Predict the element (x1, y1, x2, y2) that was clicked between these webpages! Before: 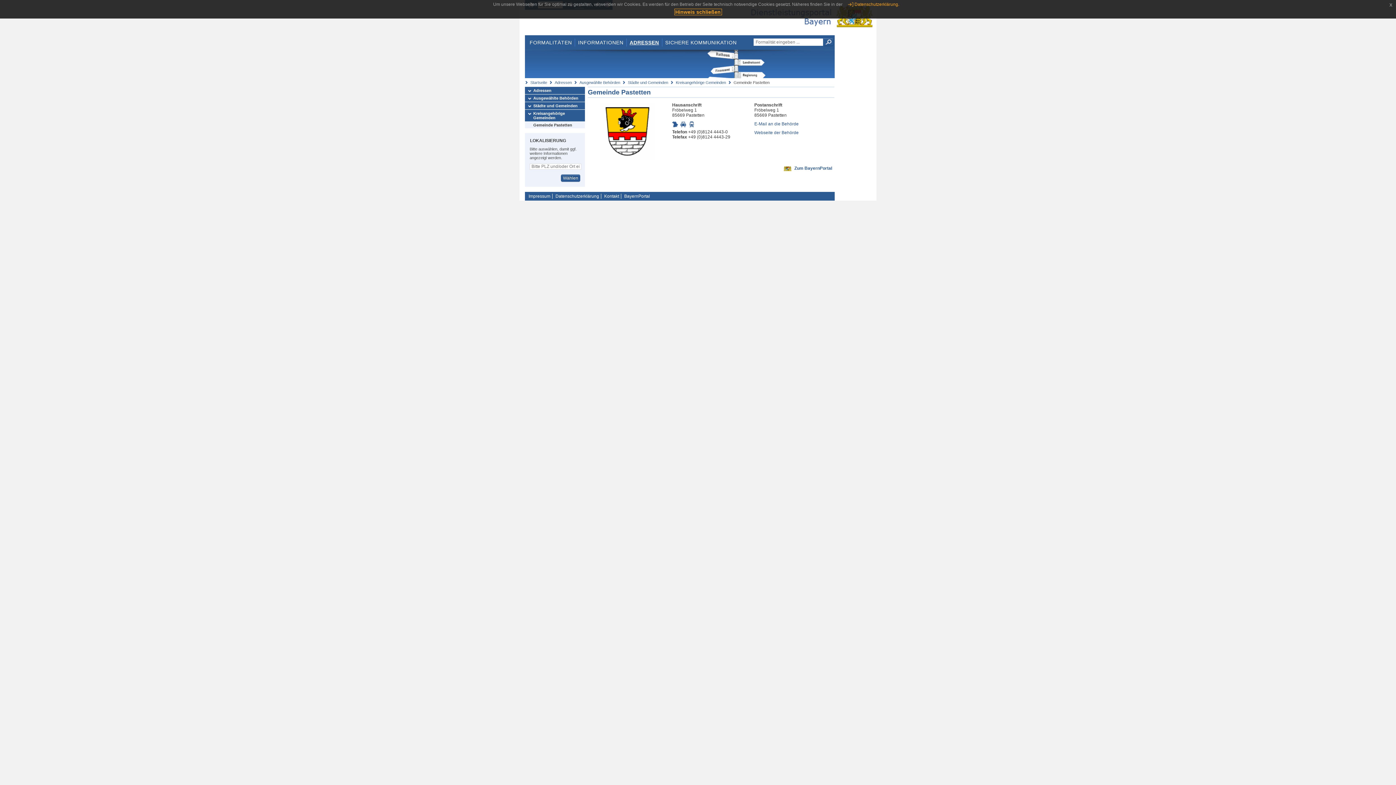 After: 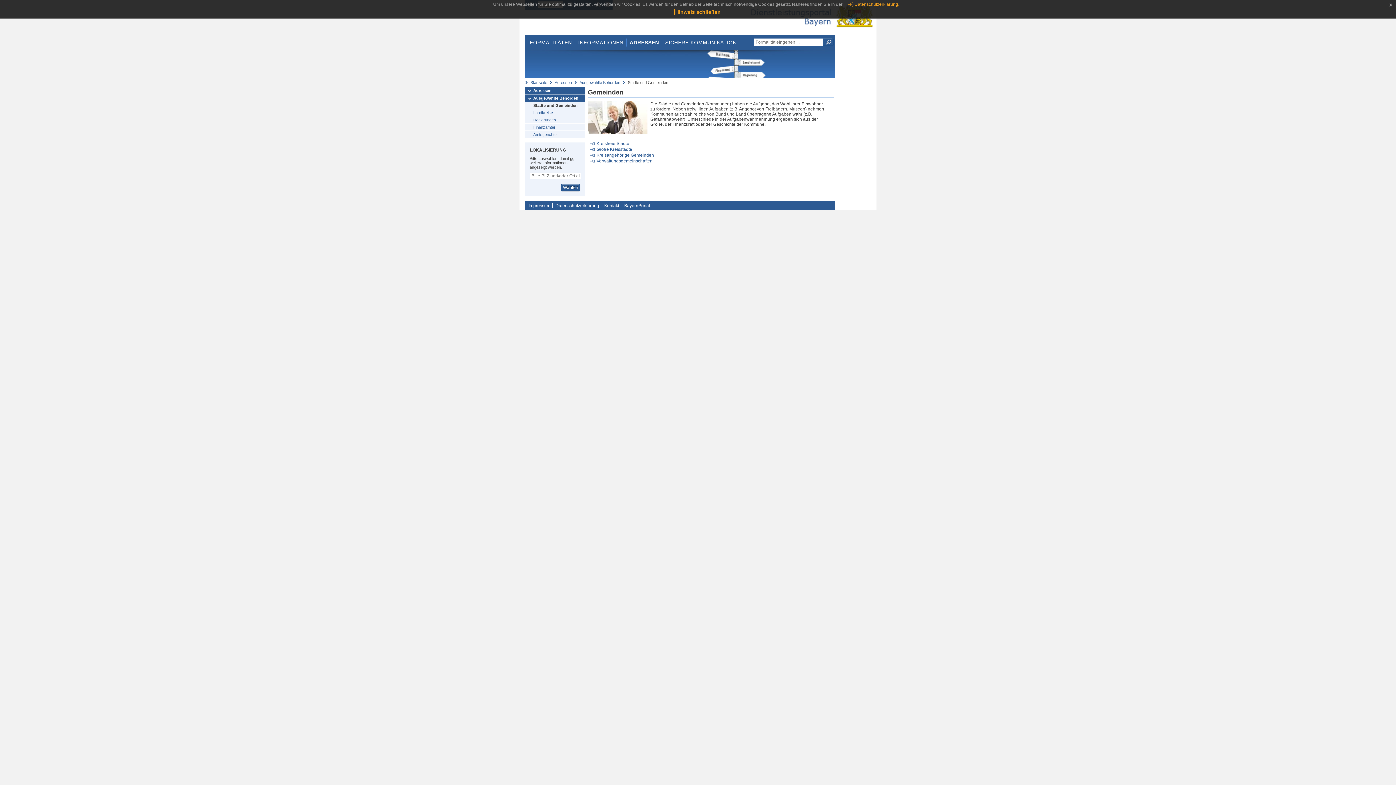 Action: label: Städte und Gemeinden bbox: (525, 102, 585, 109)